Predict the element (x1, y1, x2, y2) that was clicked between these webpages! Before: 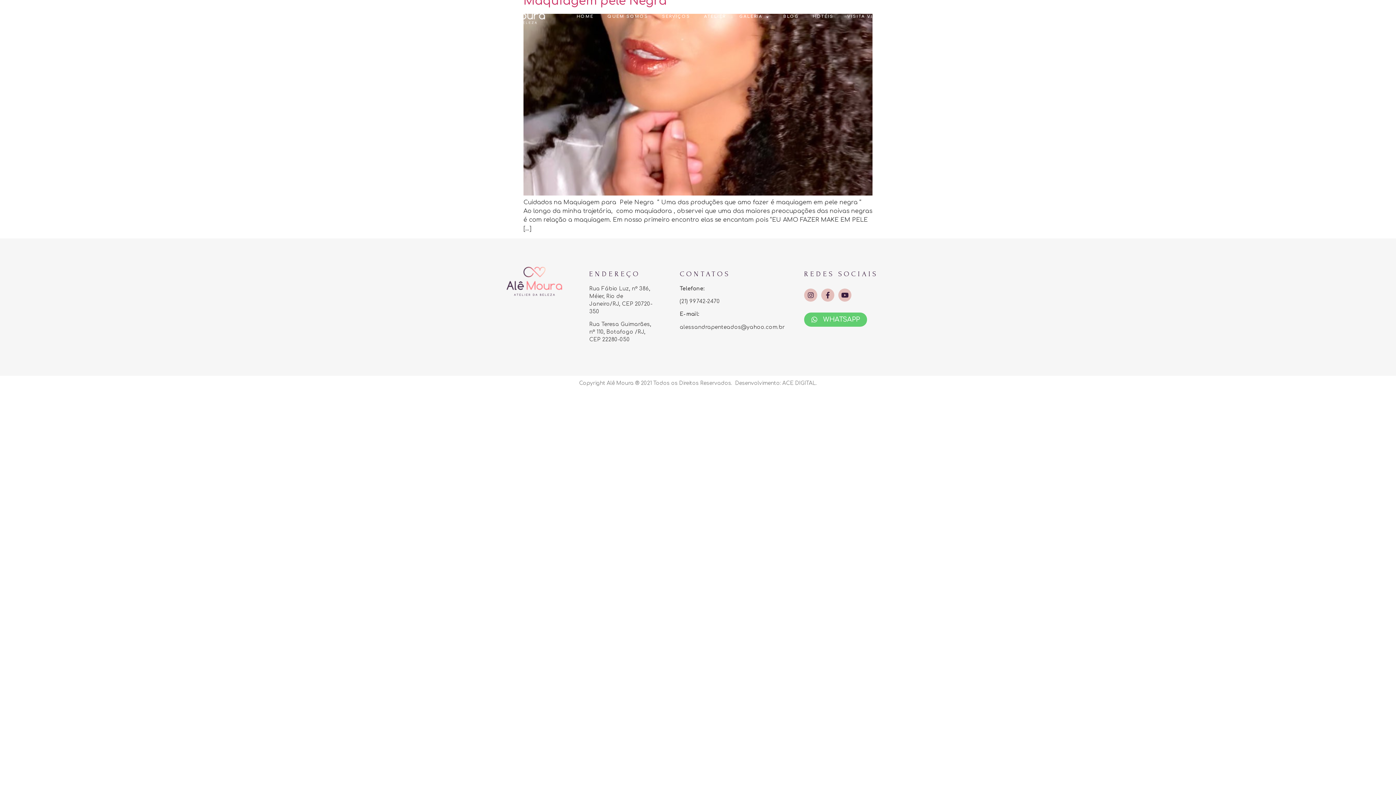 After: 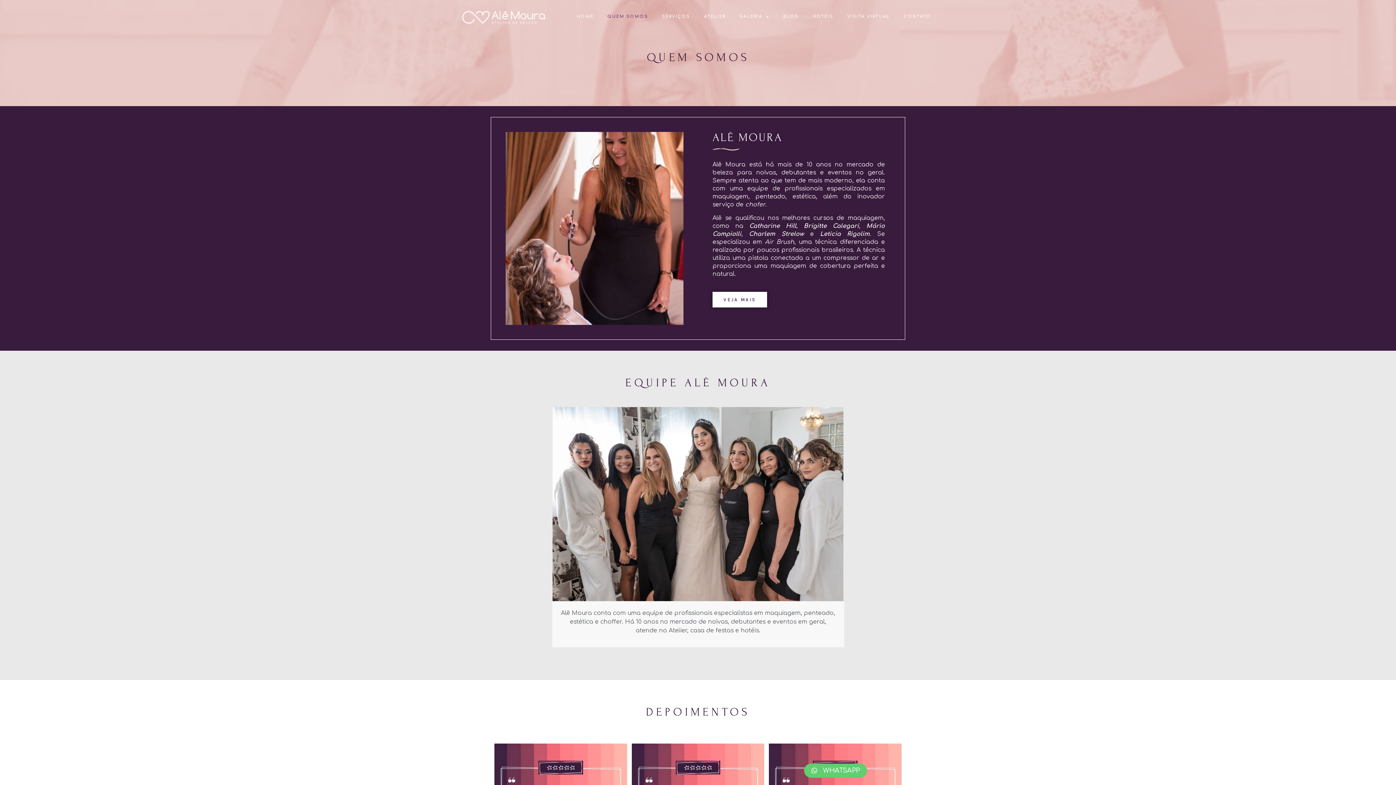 Action: bbox: (600, 8, 655, 25) label: QUEM SOMOS